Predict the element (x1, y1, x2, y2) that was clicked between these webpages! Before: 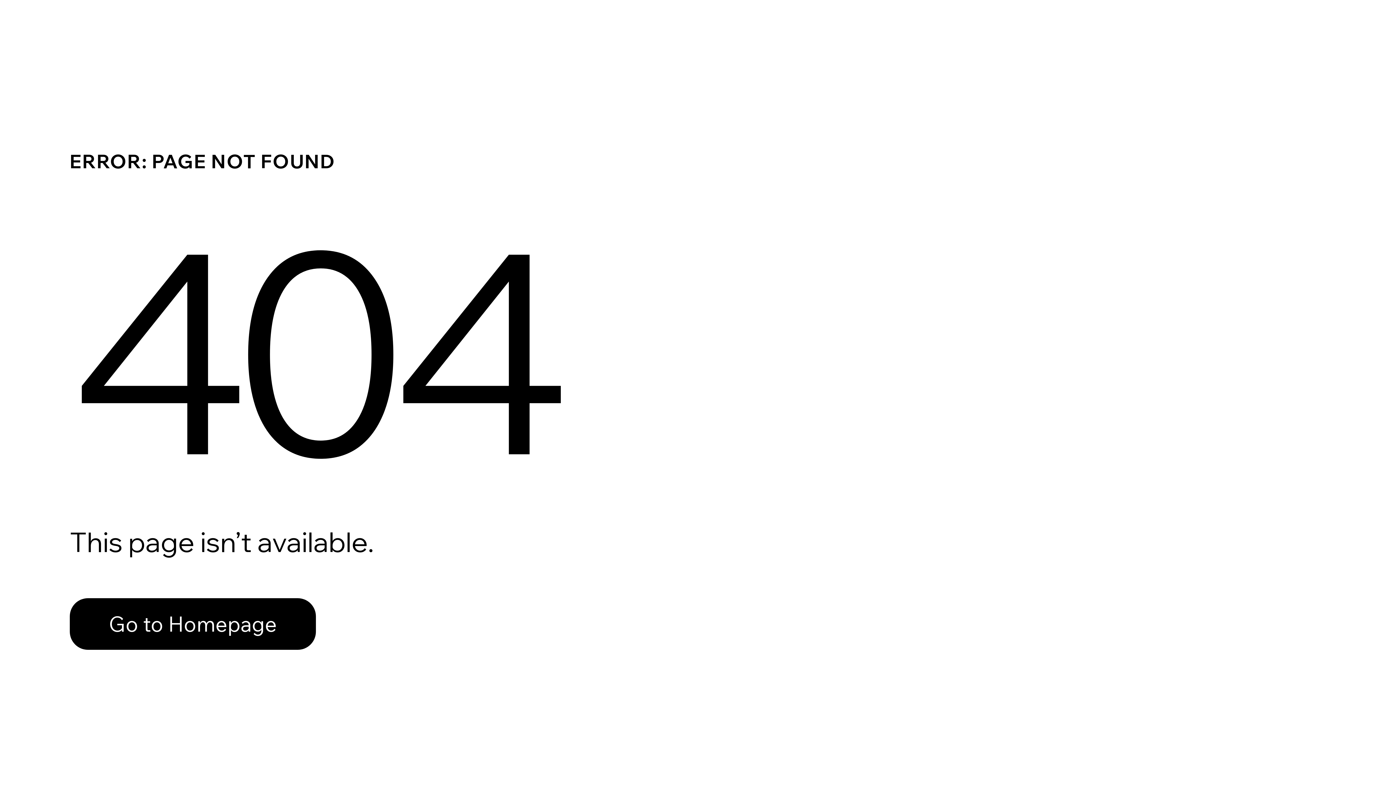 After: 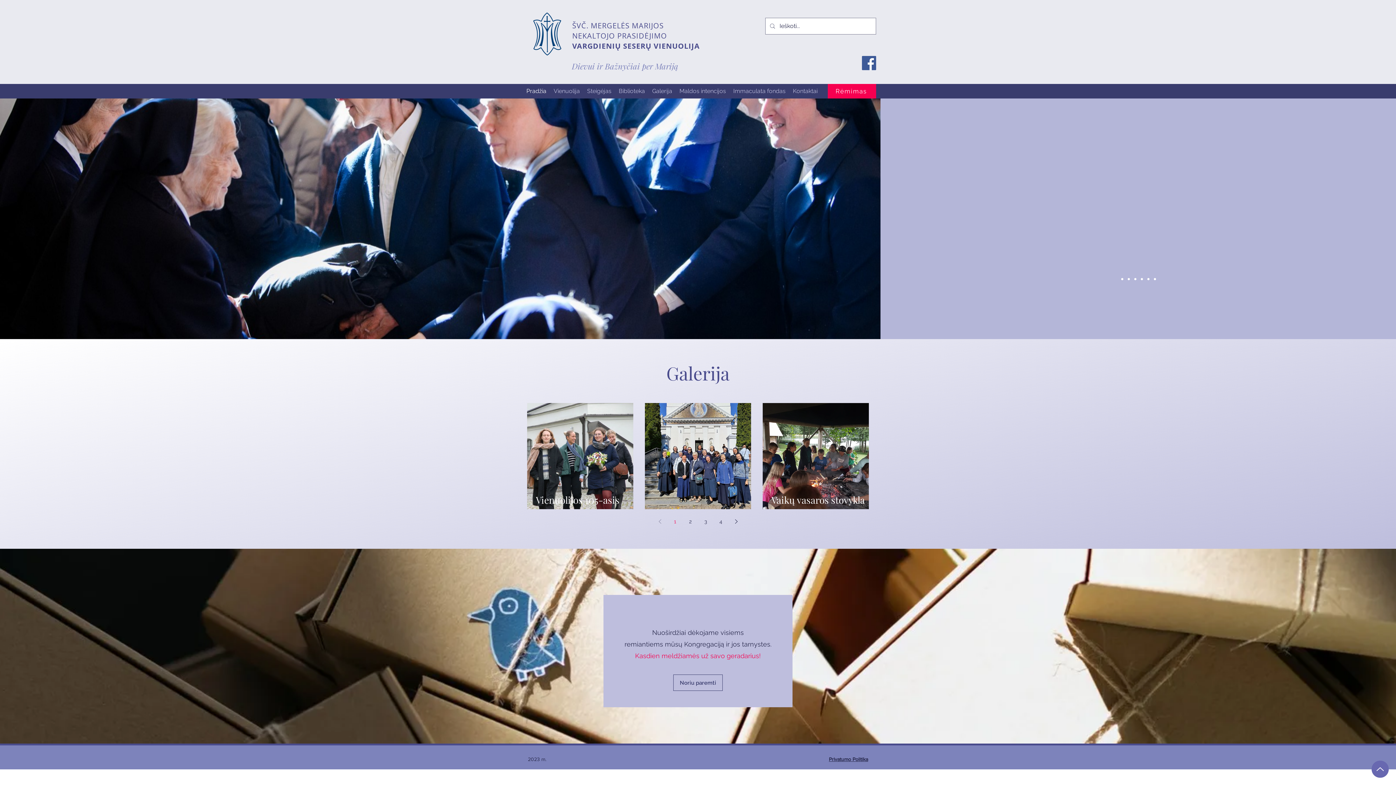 Action: bbox: (69, 598, 316, 650) label: Go to Homepage